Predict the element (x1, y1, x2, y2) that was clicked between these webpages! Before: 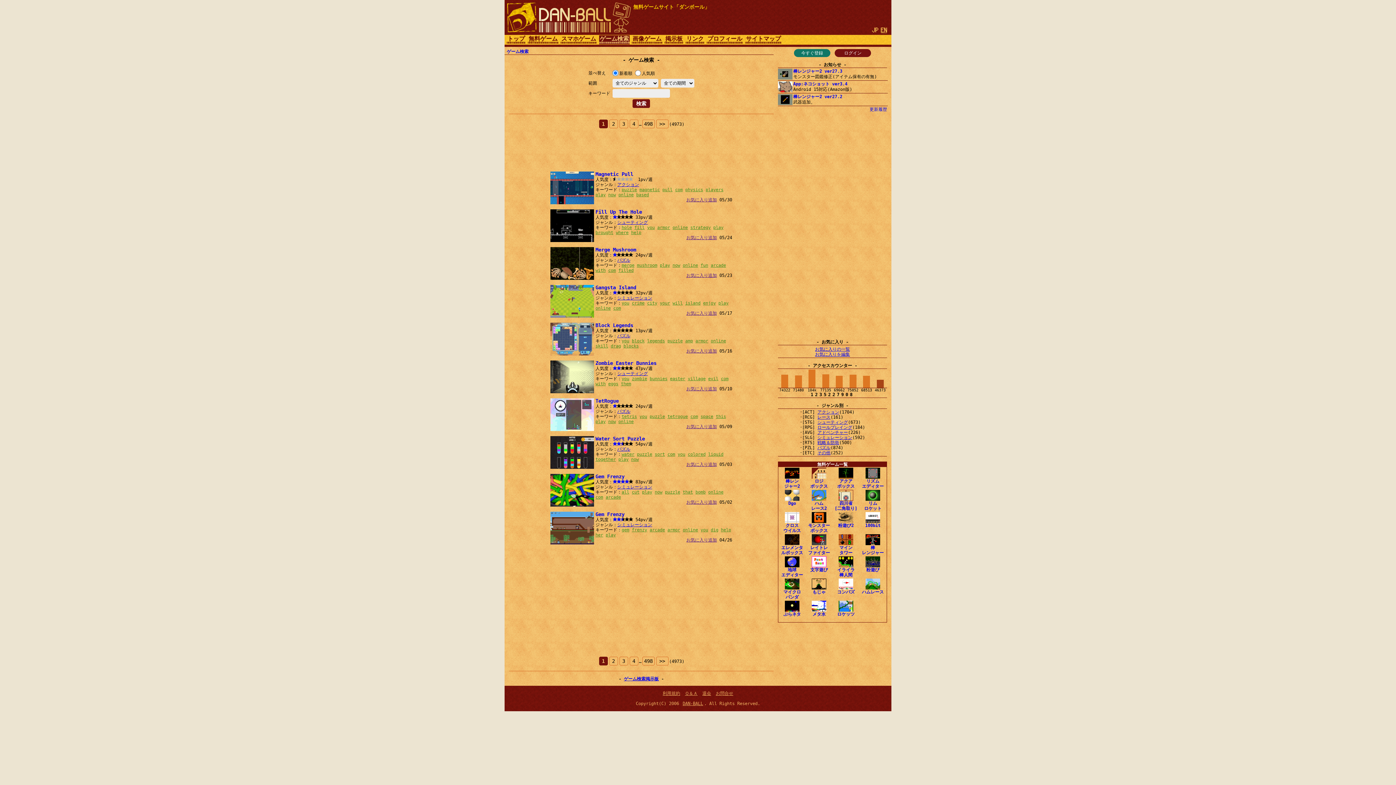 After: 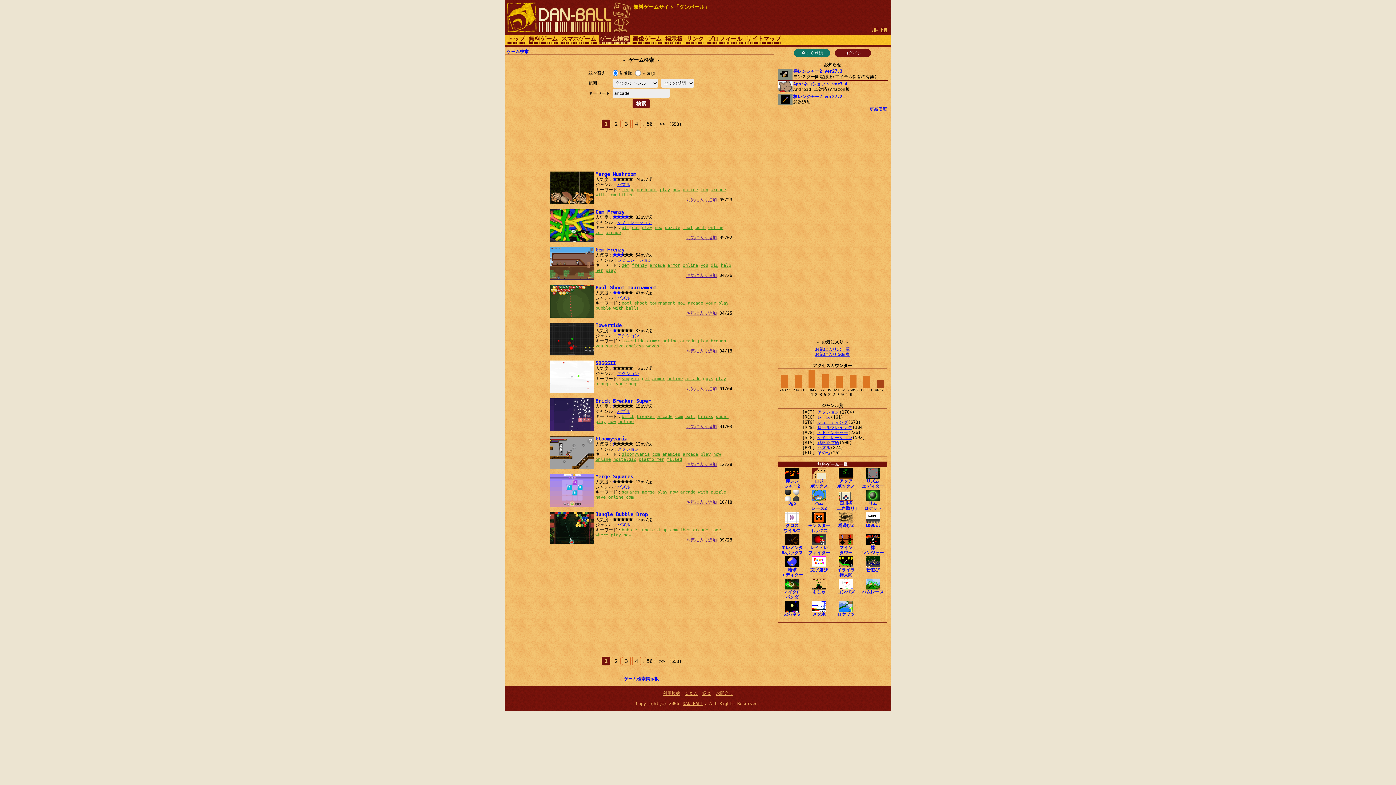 Action: bbox: (649, 527, 665, 532) label: arcade